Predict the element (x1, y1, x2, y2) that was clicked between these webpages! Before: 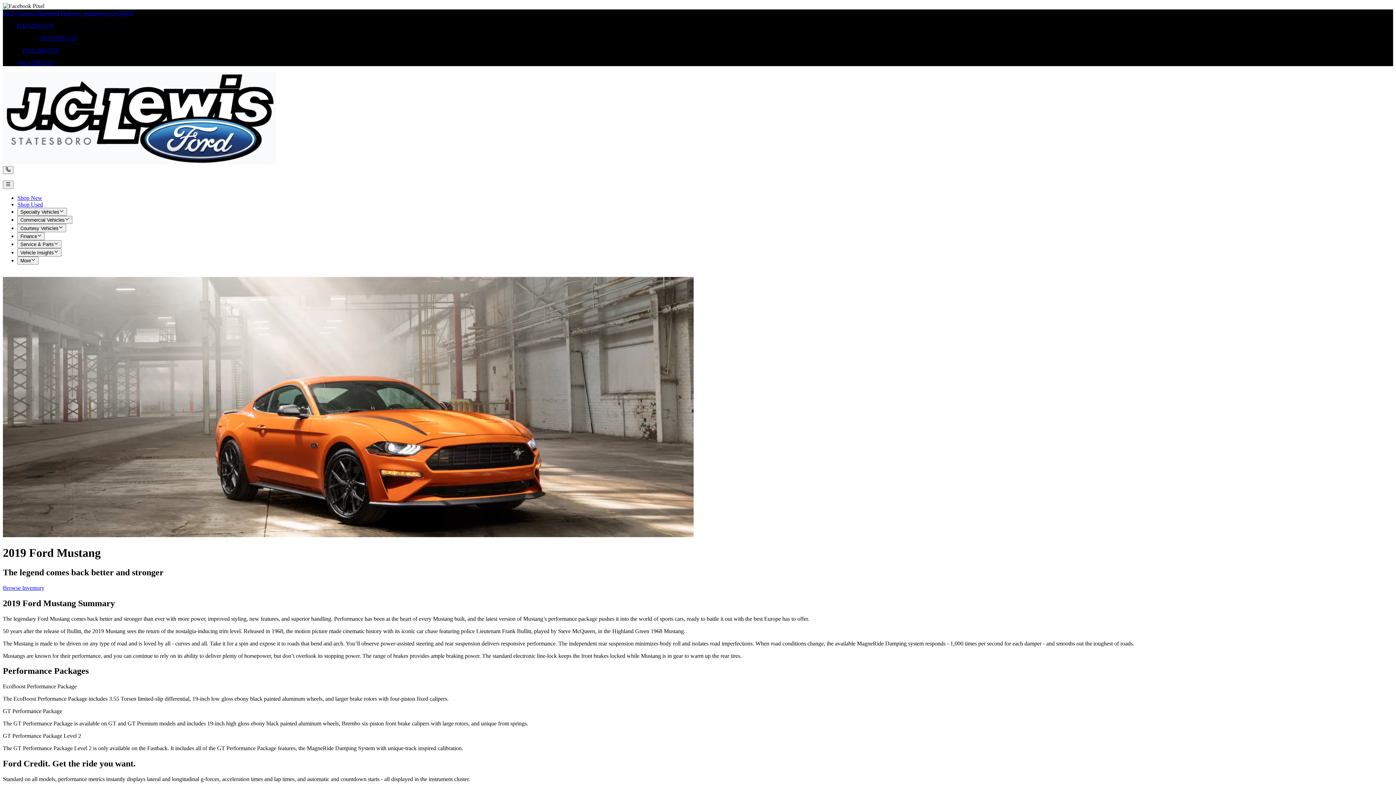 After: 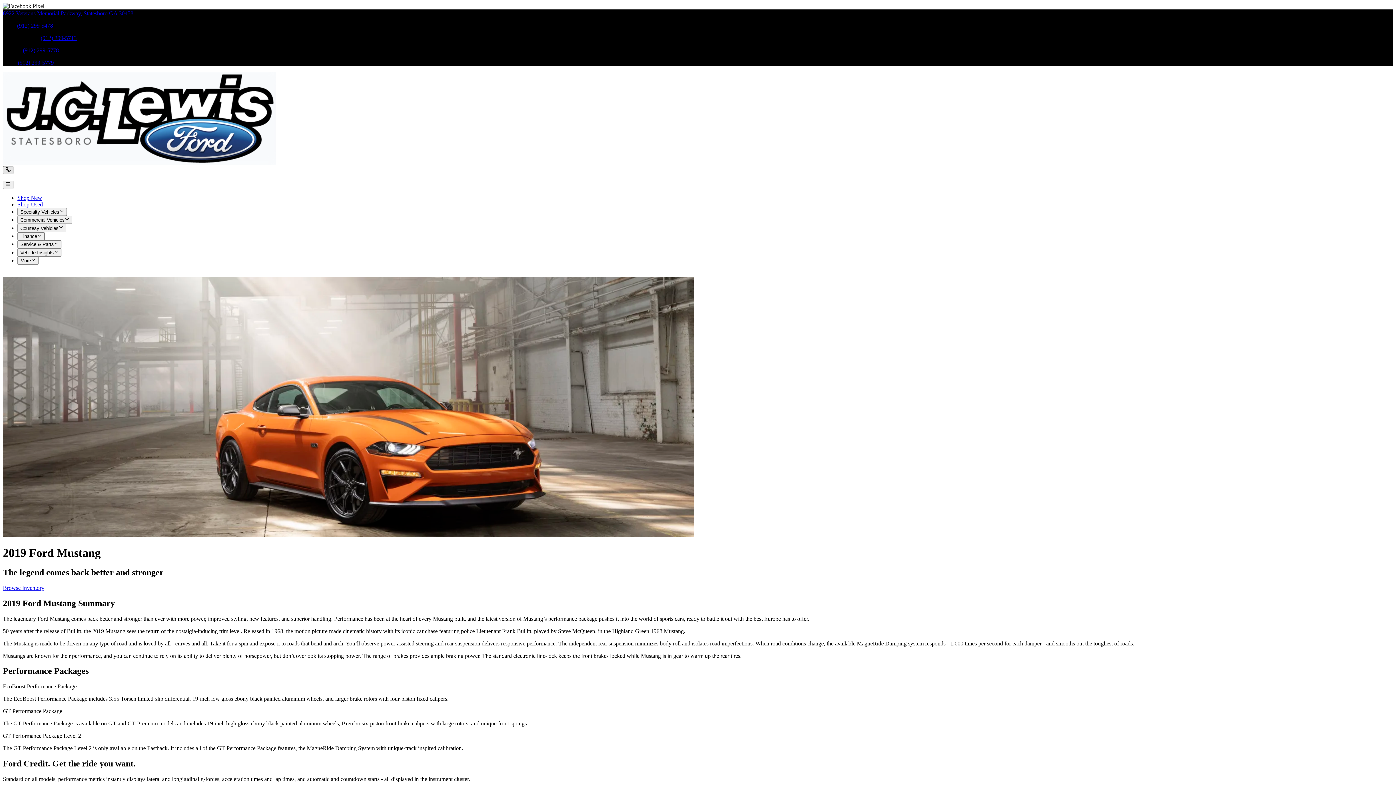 Action: bbox: (2, 167, 13, 173)